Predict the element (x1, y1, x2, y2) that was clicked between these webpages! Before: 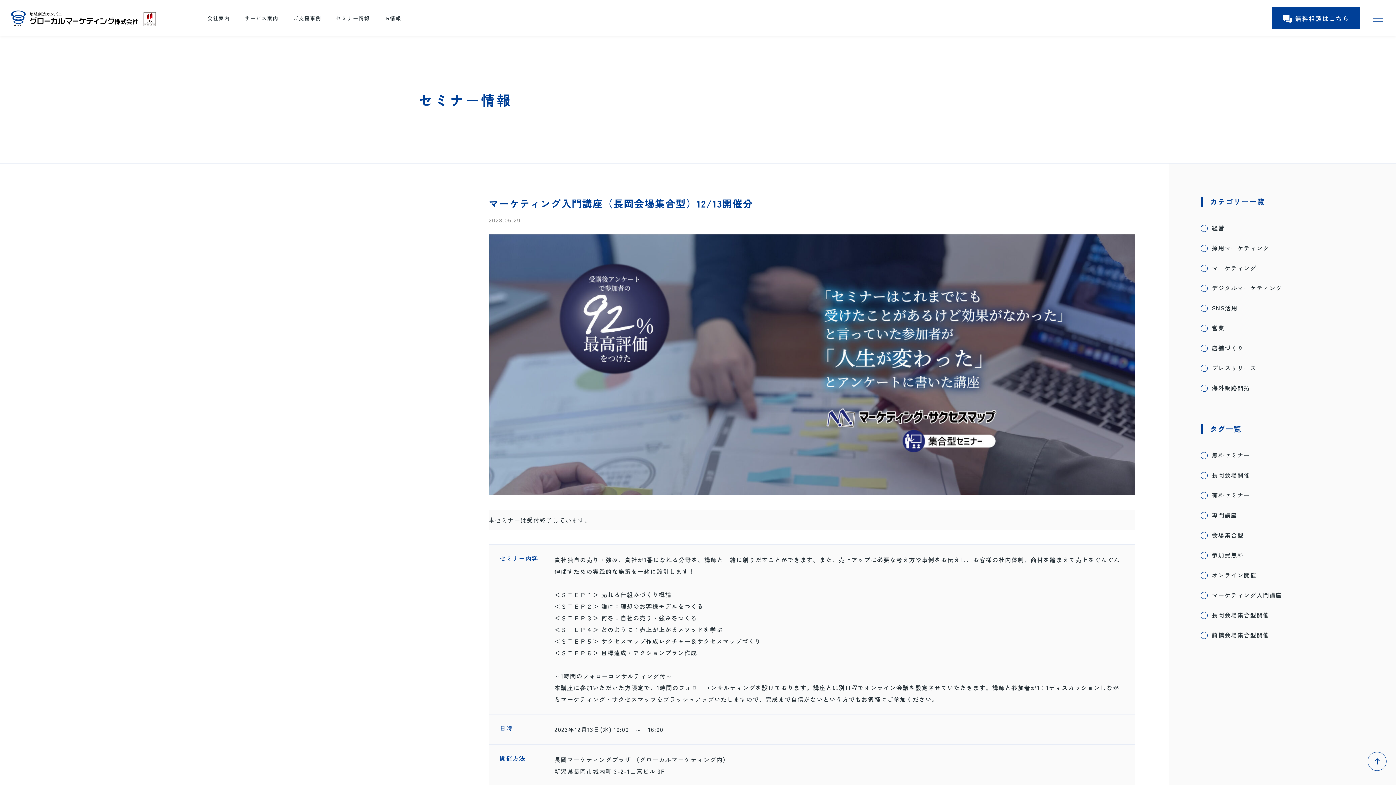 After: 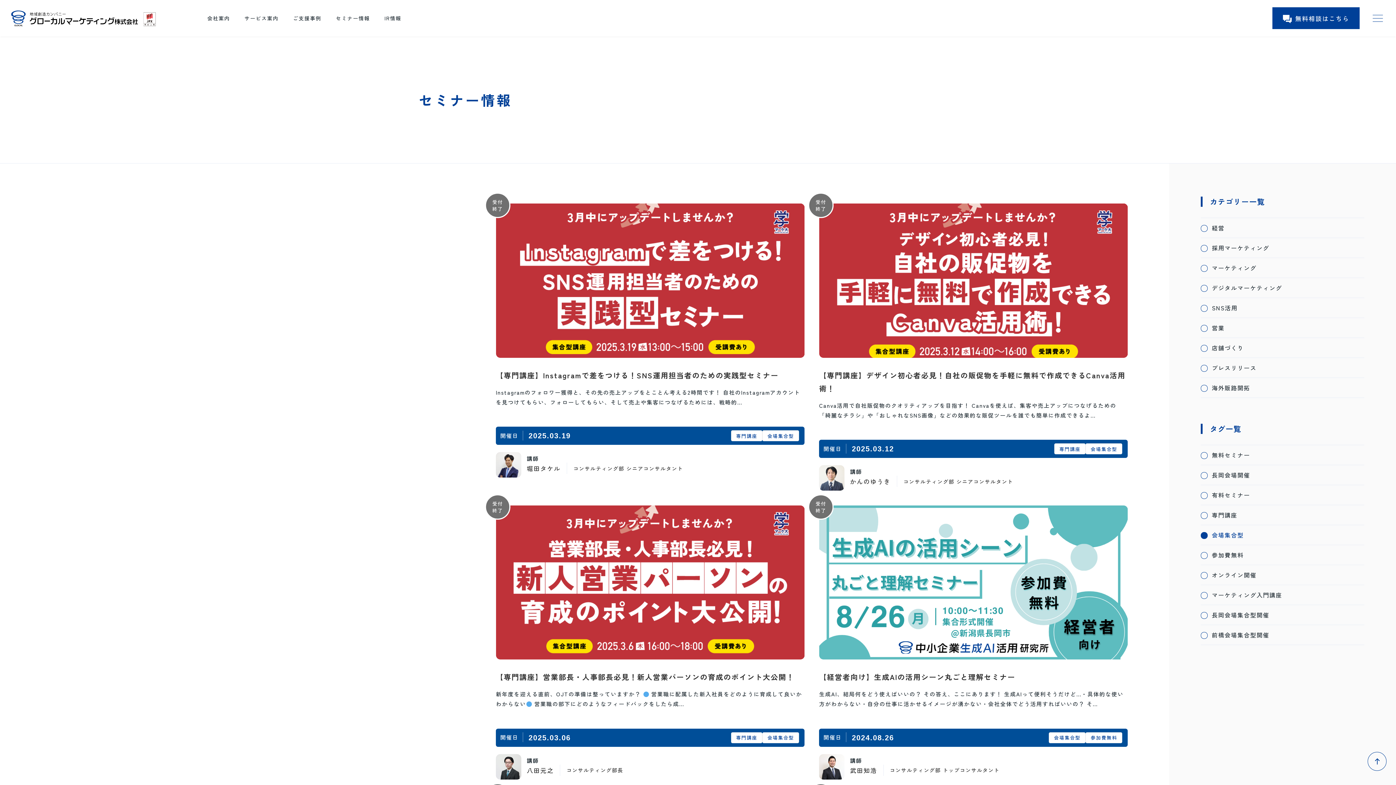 Action: bbox: (1201, 525, 1364, 545) label: 会場集合型